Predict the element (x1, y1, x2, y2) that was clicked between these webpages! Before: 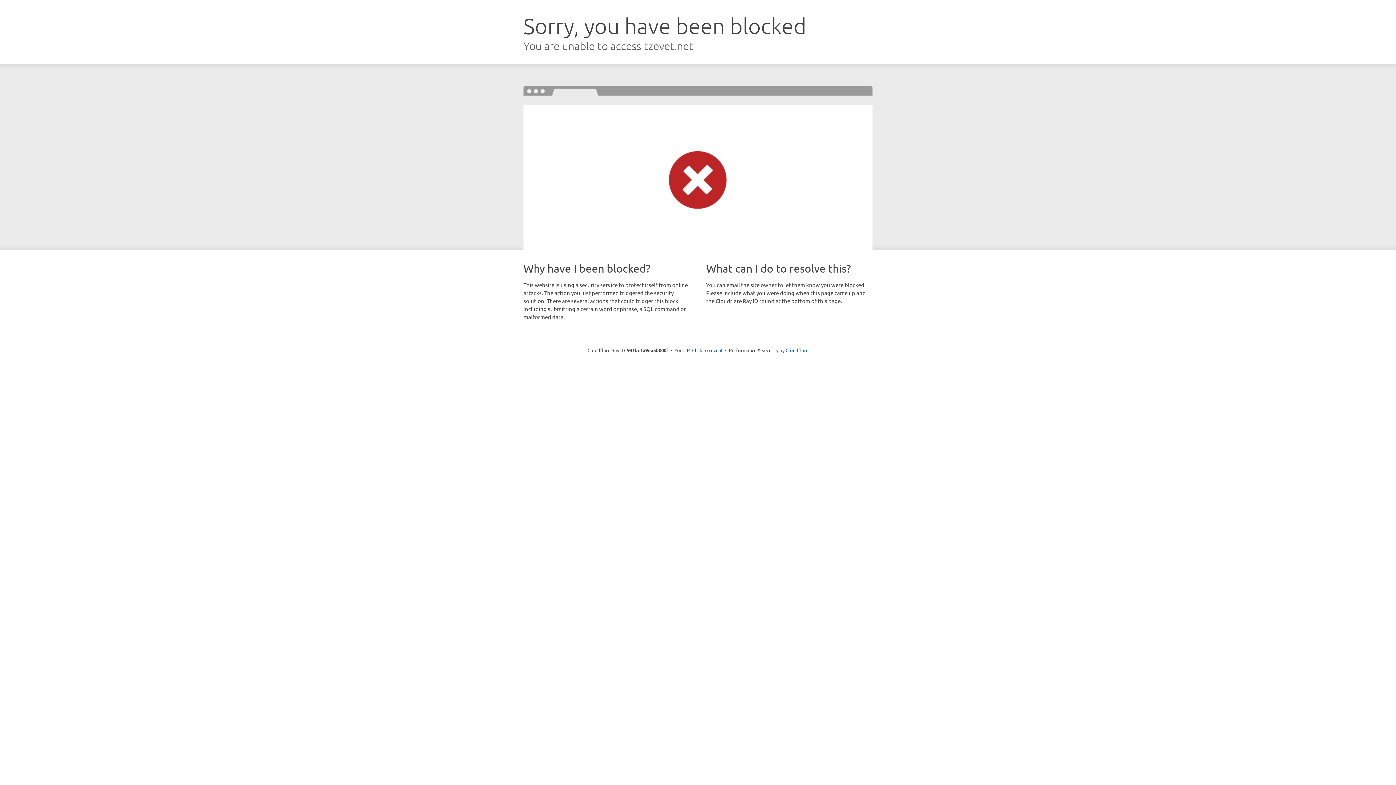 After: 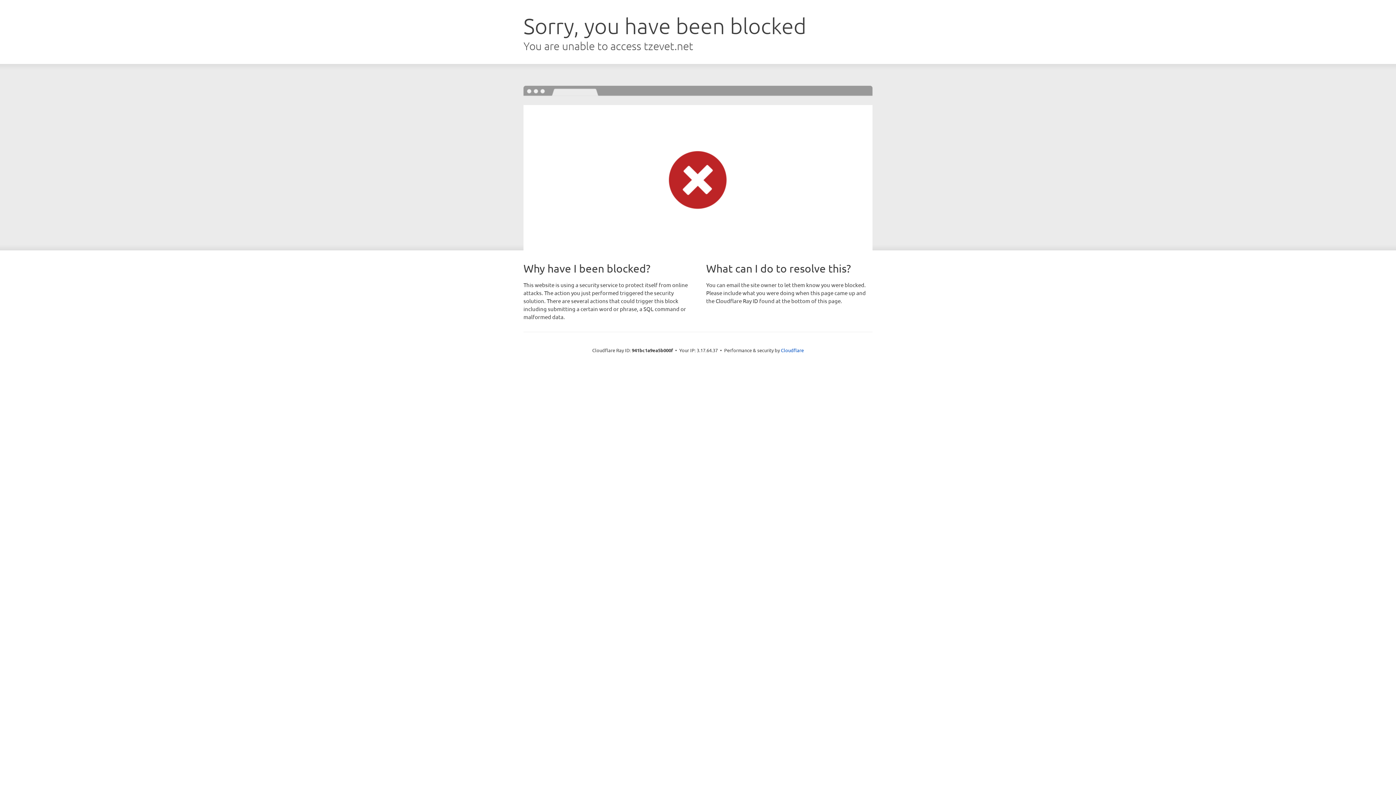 Action: bbox: (692, 346, 722, 353) label: Click to reveal